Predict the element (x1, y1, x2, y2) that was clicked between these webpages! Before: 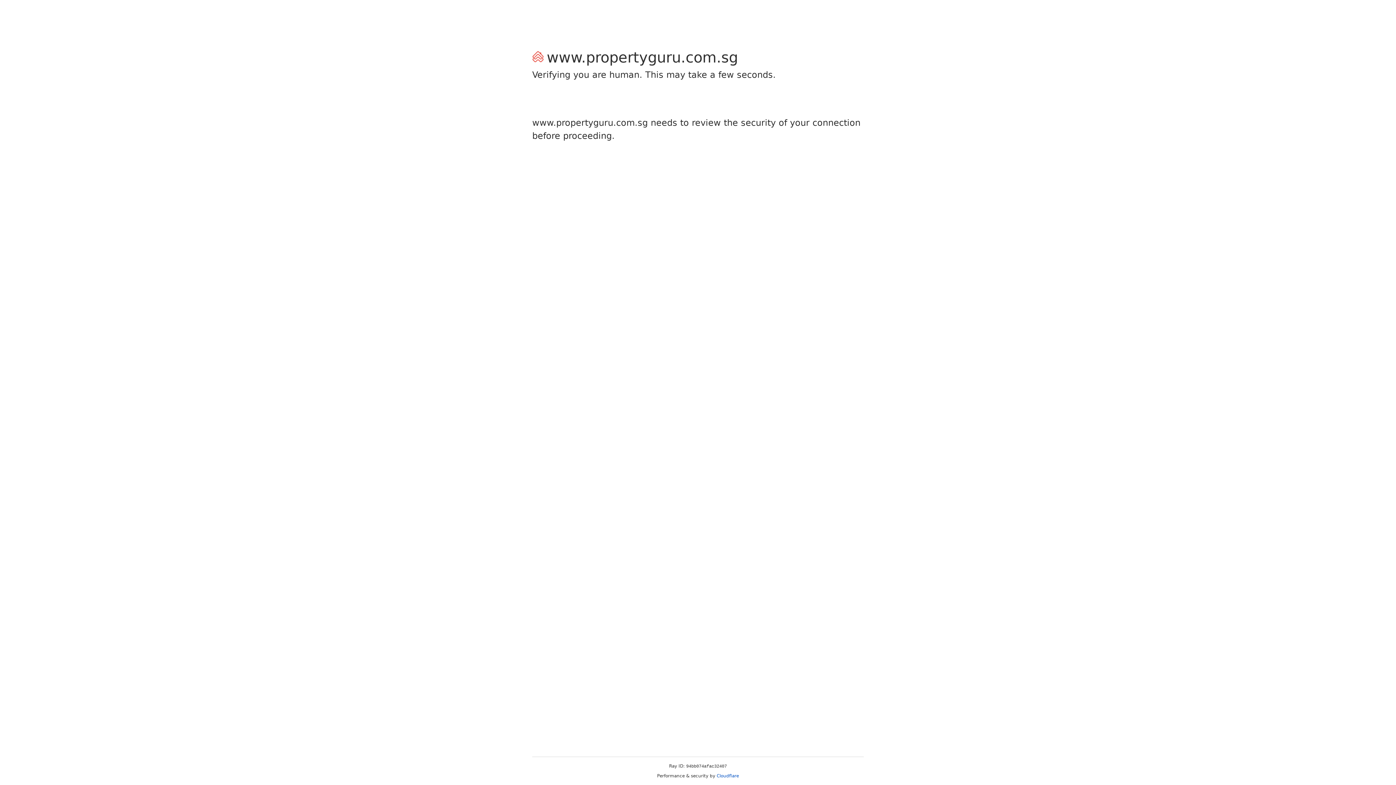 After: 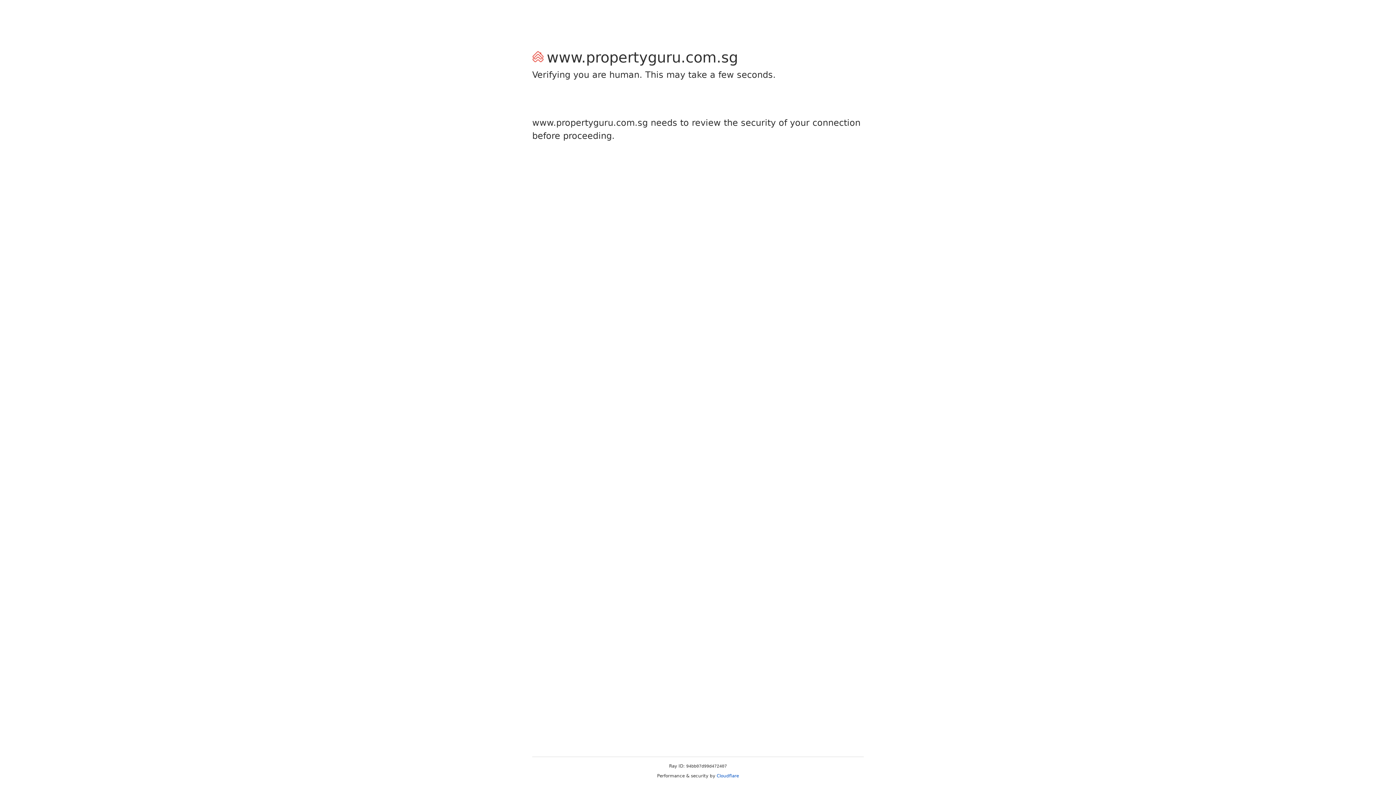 Action: bbox: (716, 773, 739, 778) label: Cloudflare